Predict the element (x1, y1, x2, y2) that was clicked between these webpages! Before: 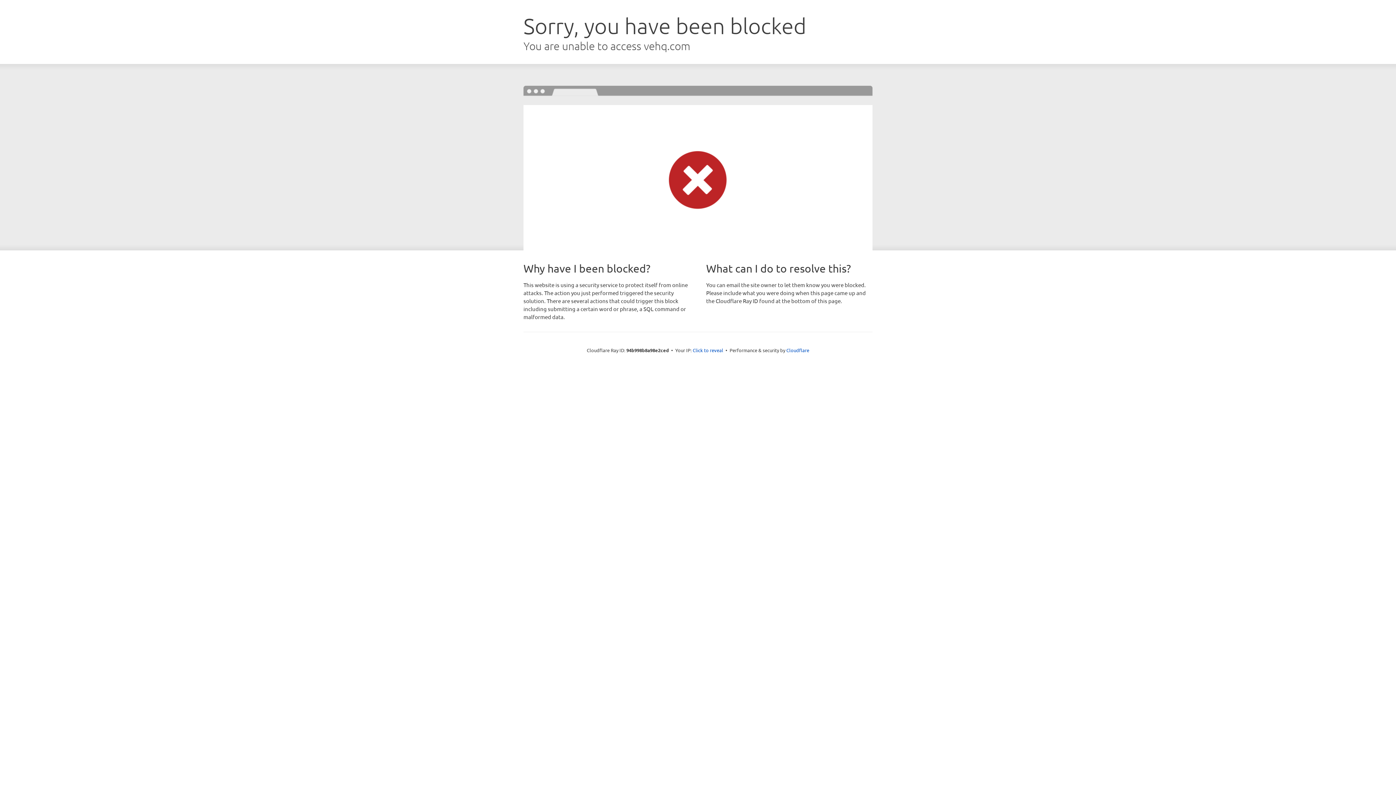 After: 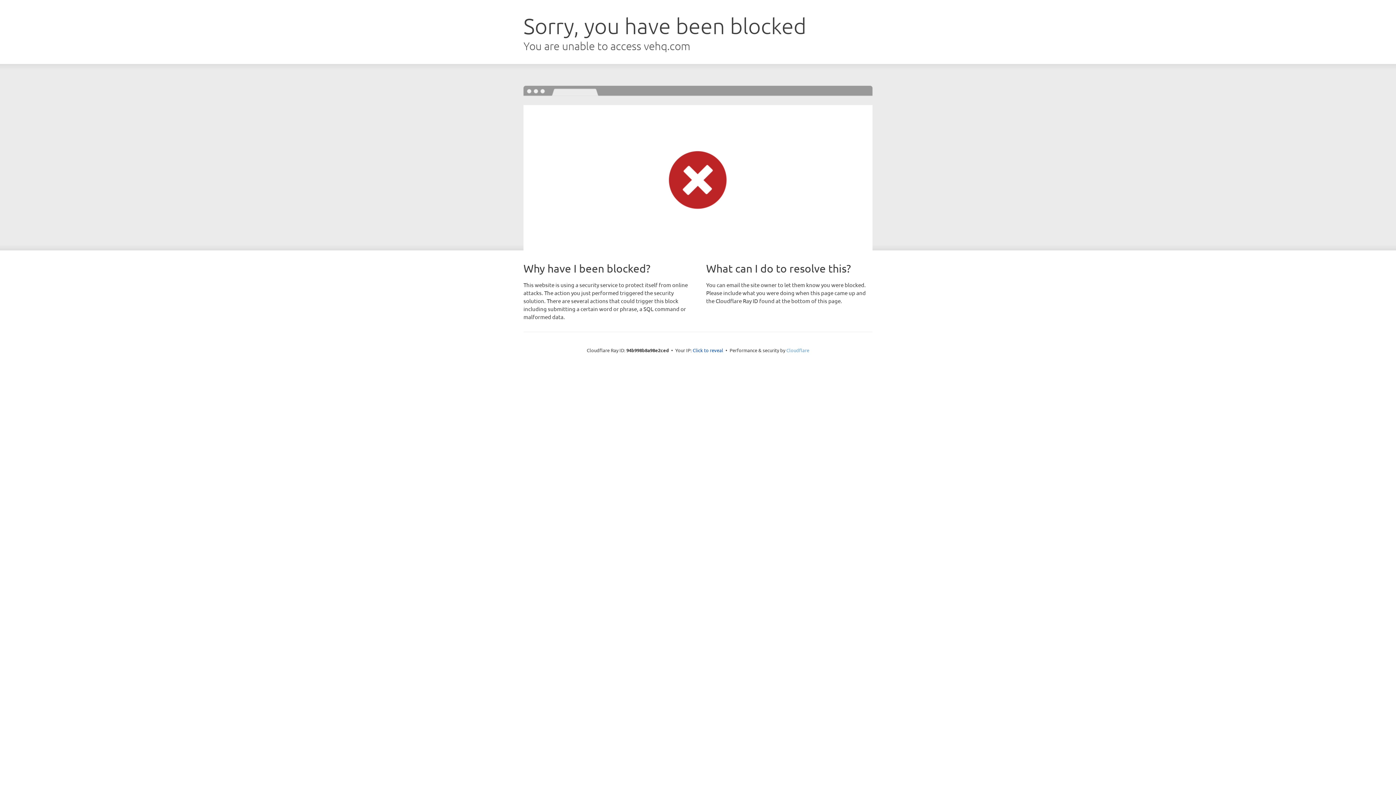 Action: label: Cloudflare bbox: (786, 347, 809, 353)